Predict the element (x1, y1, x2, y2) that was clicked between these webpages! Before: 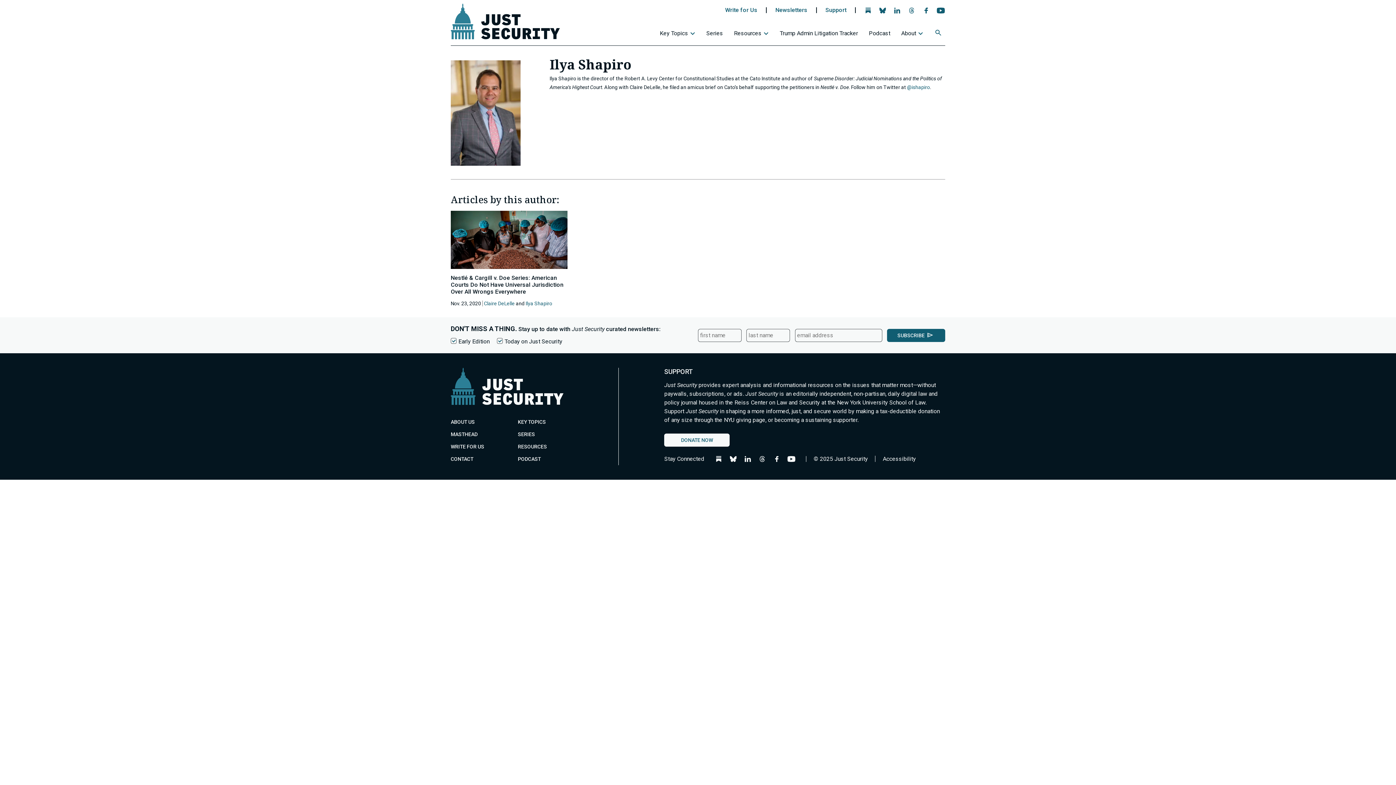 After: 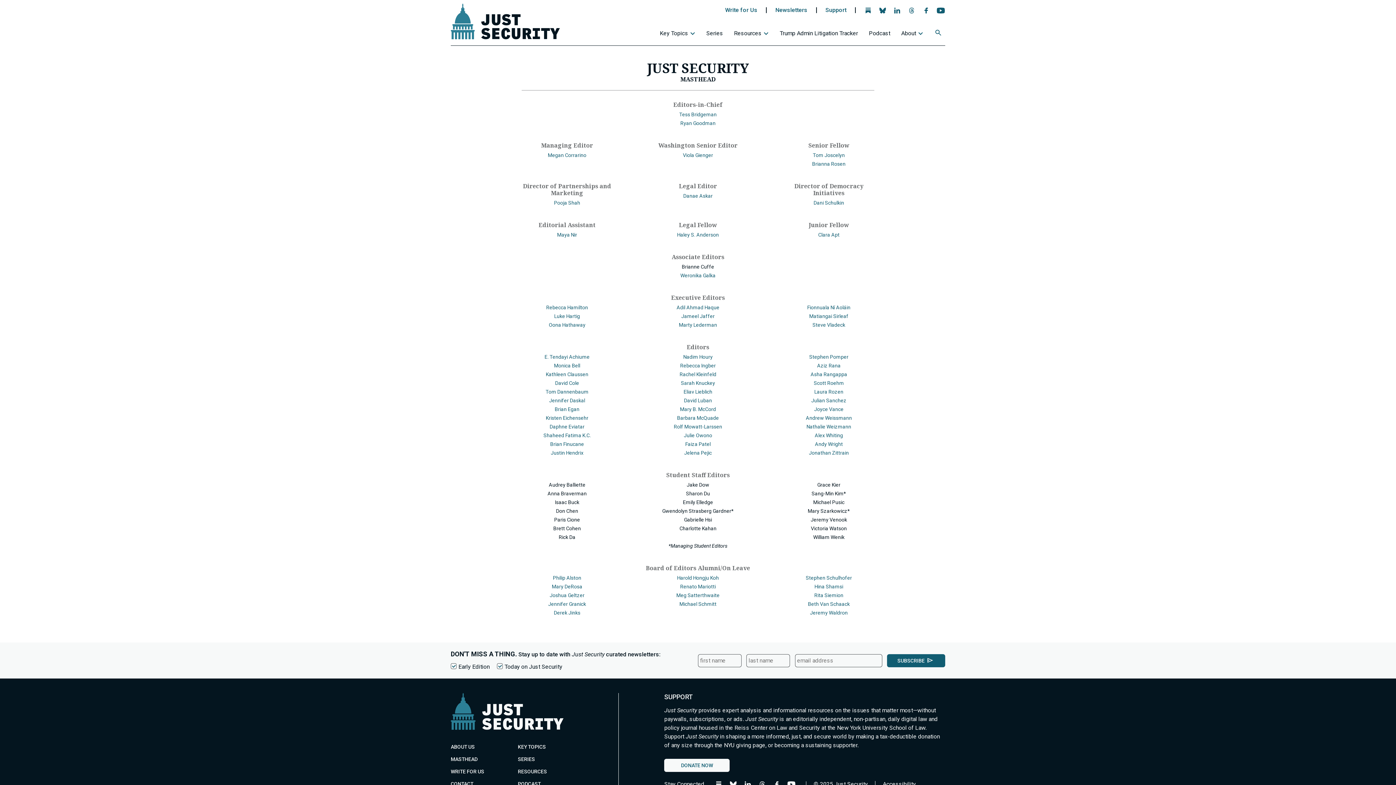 Action: bbox: (450, 428, 518, 440) label: MASTHEAD